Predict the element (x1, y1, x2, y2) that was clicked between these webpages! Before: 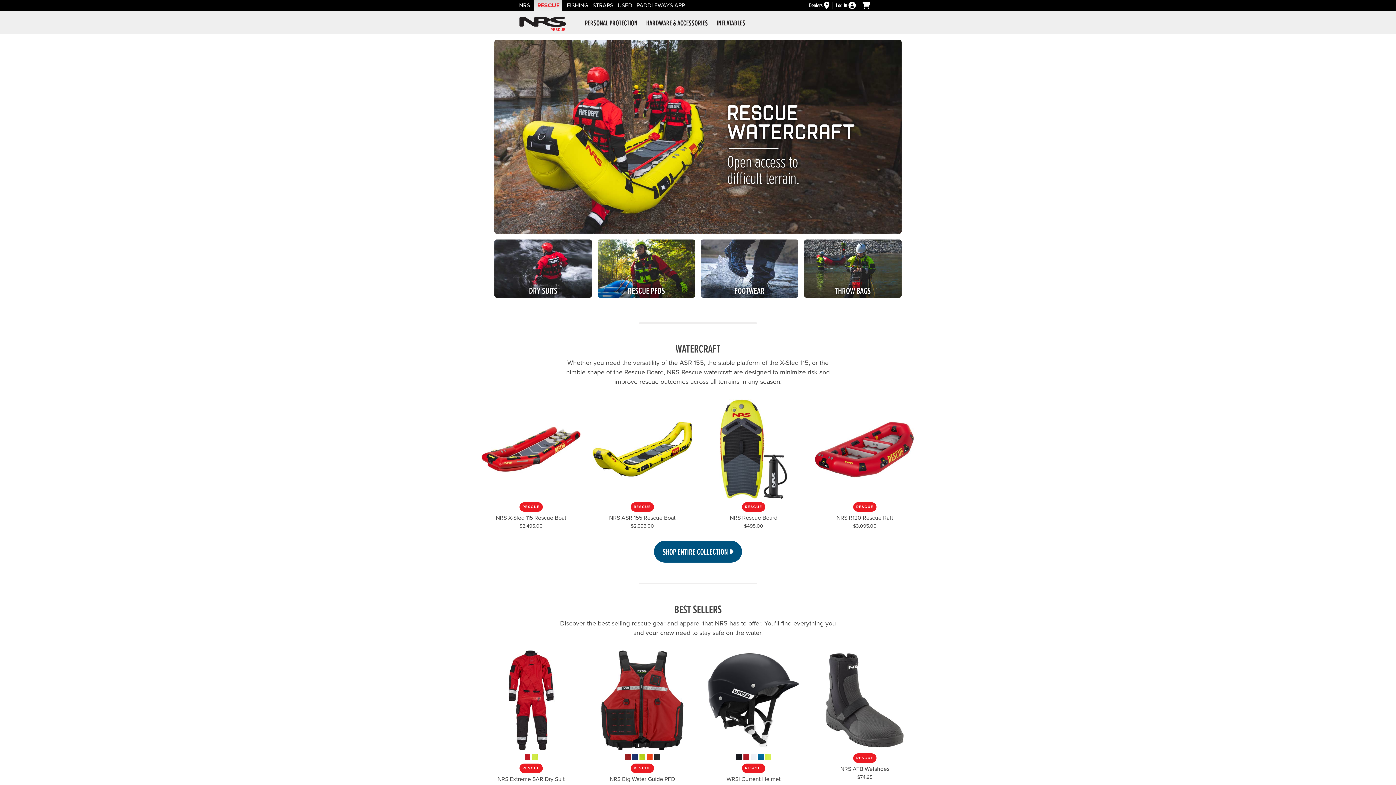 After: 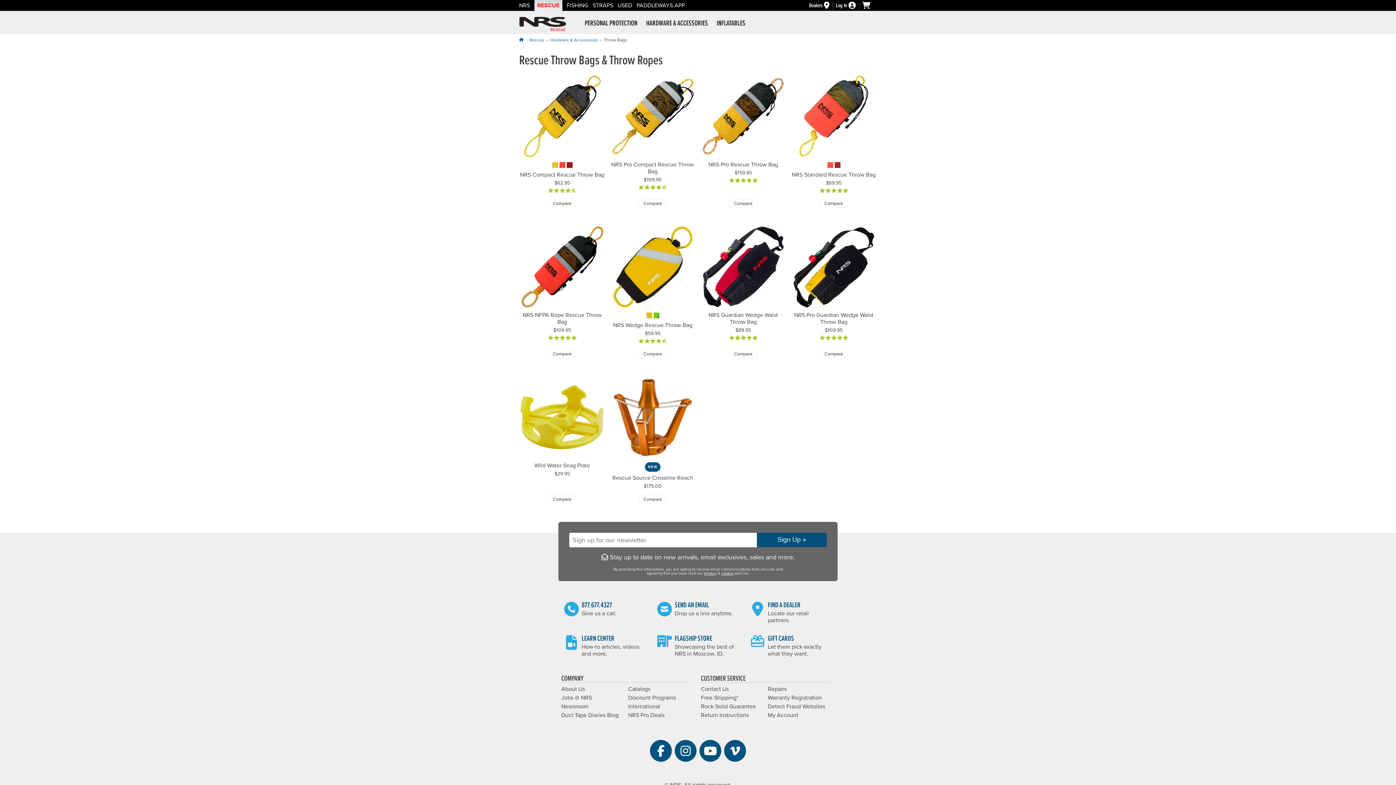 Action: label: THROW BAGS bbox: (804, 239, 901, 297)